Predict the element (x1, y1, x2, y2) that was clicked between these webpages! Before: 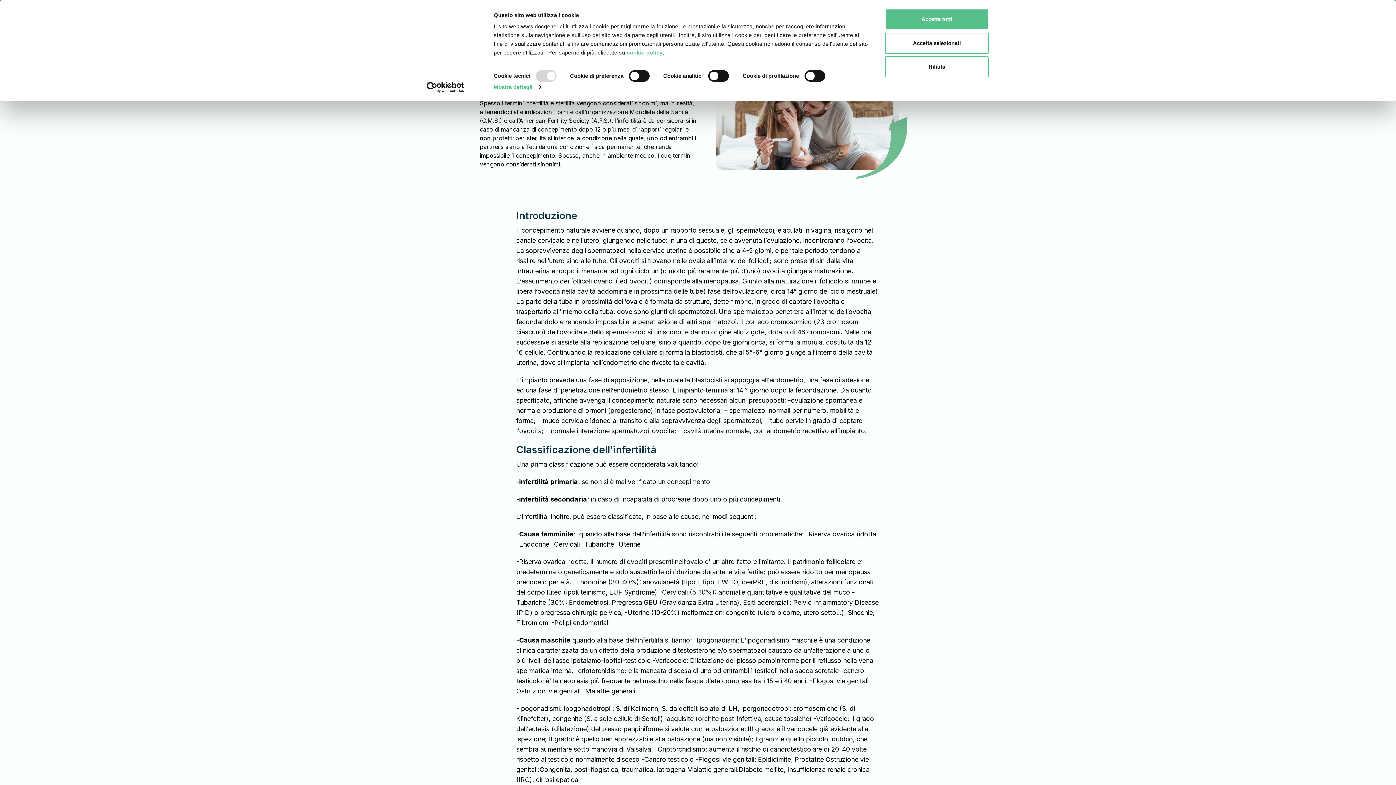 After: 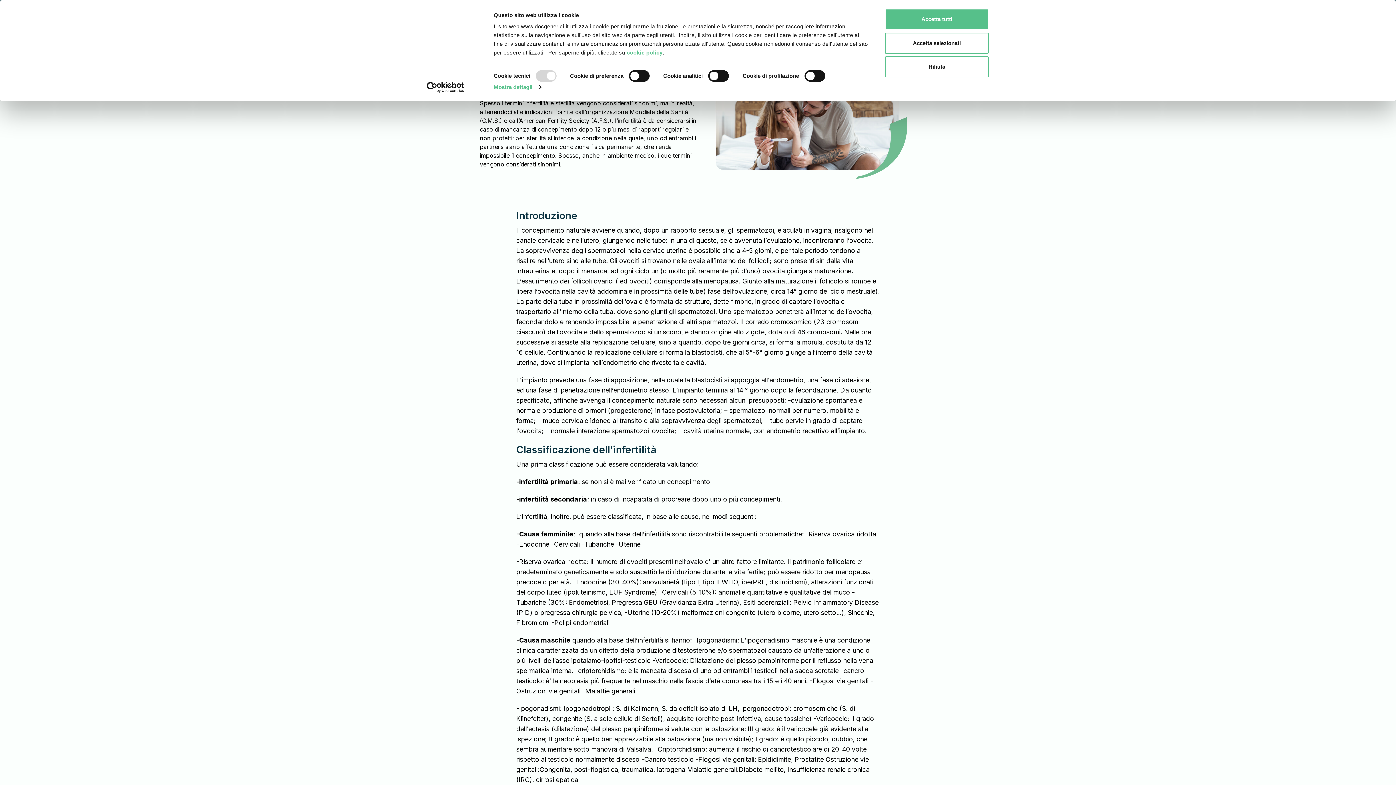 Action: label: Usercentrics Cookiebot - opens in a new window bbox: (413, 81, 477, 92)